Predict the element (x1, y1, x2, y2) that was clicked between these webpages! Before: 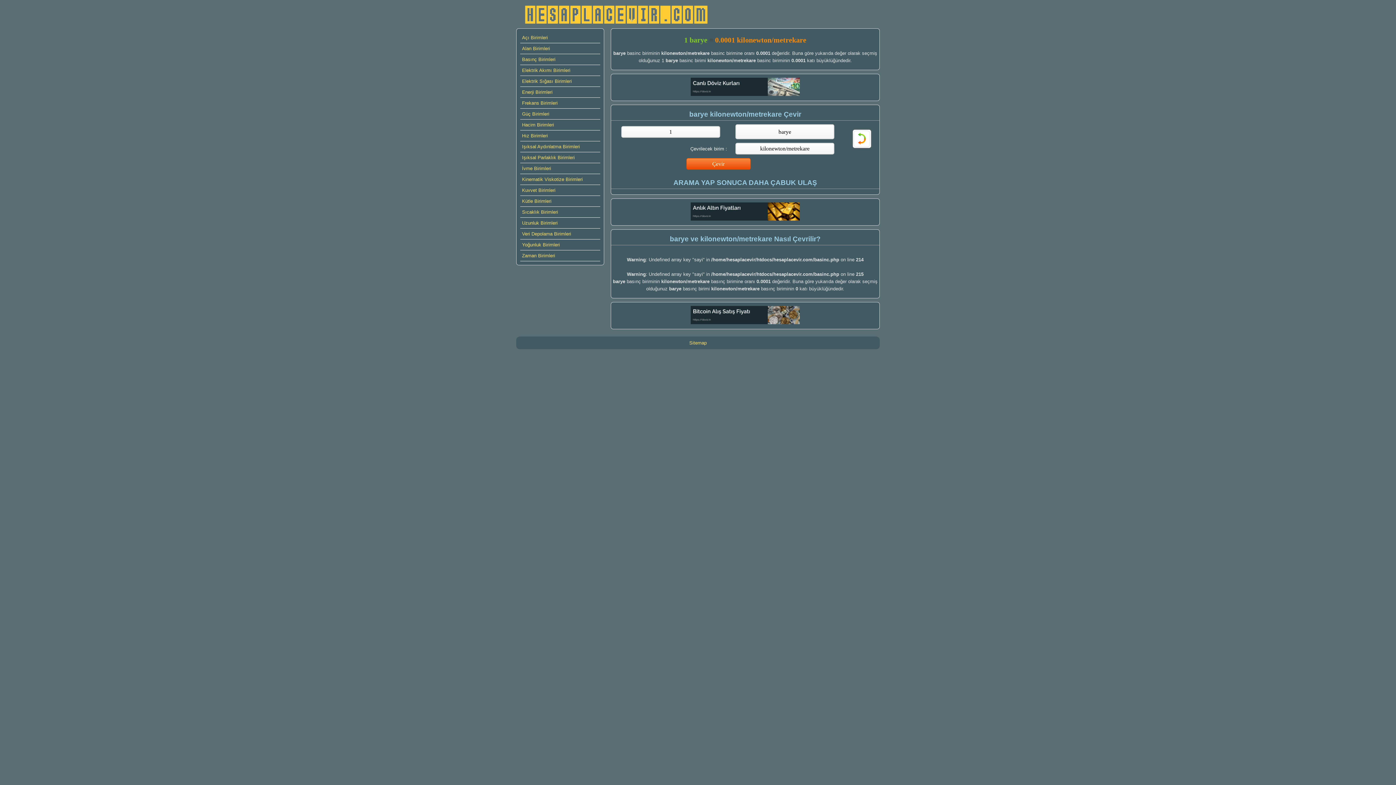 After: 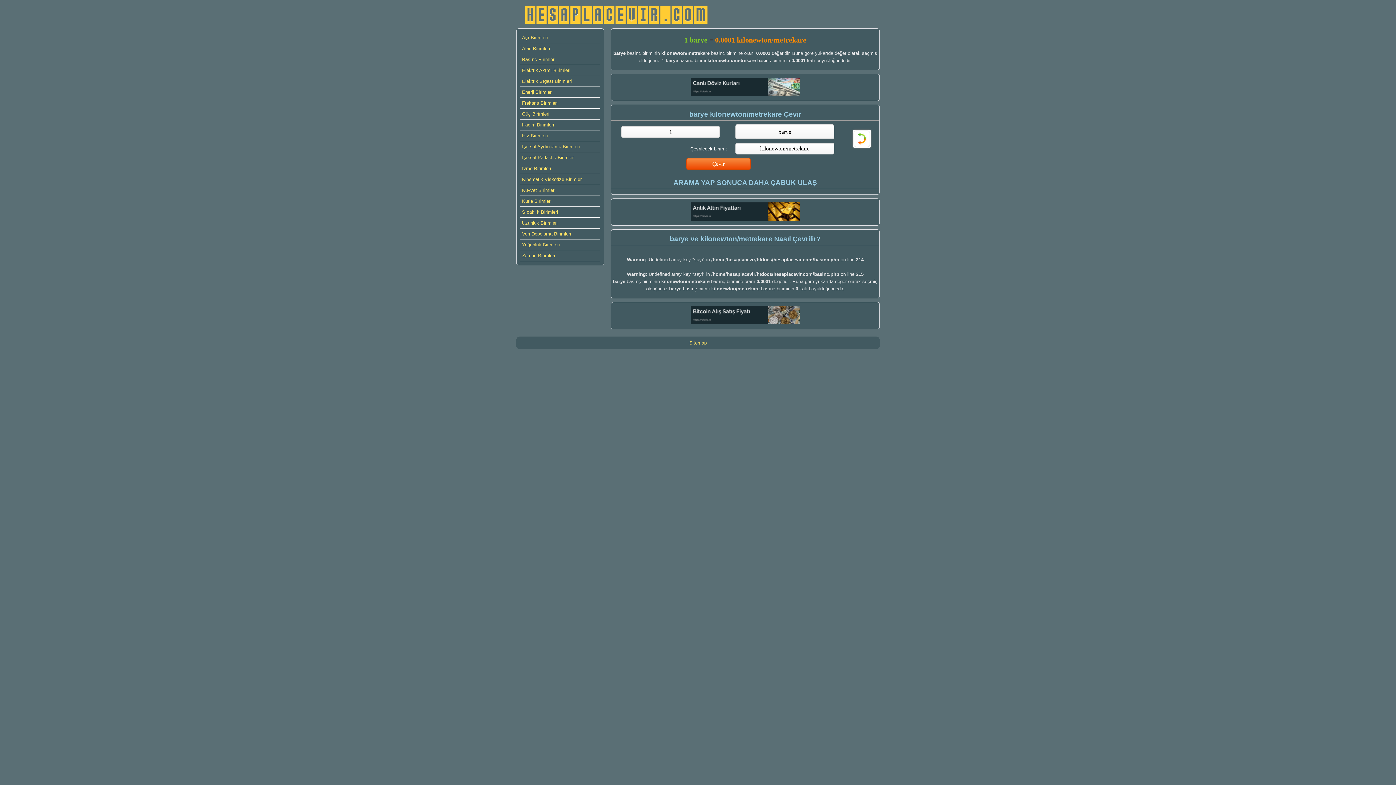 Action: bbox: (690, 320, 800, 325)